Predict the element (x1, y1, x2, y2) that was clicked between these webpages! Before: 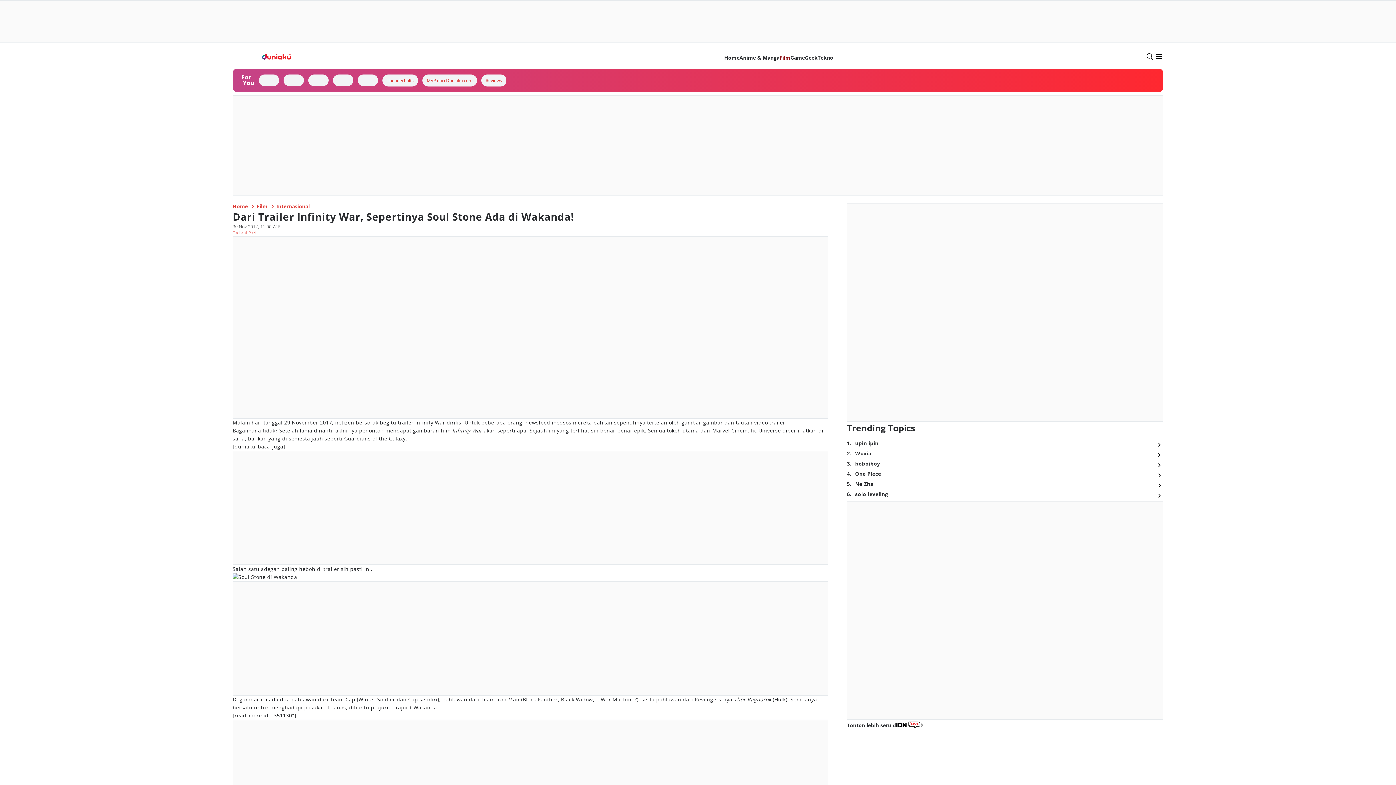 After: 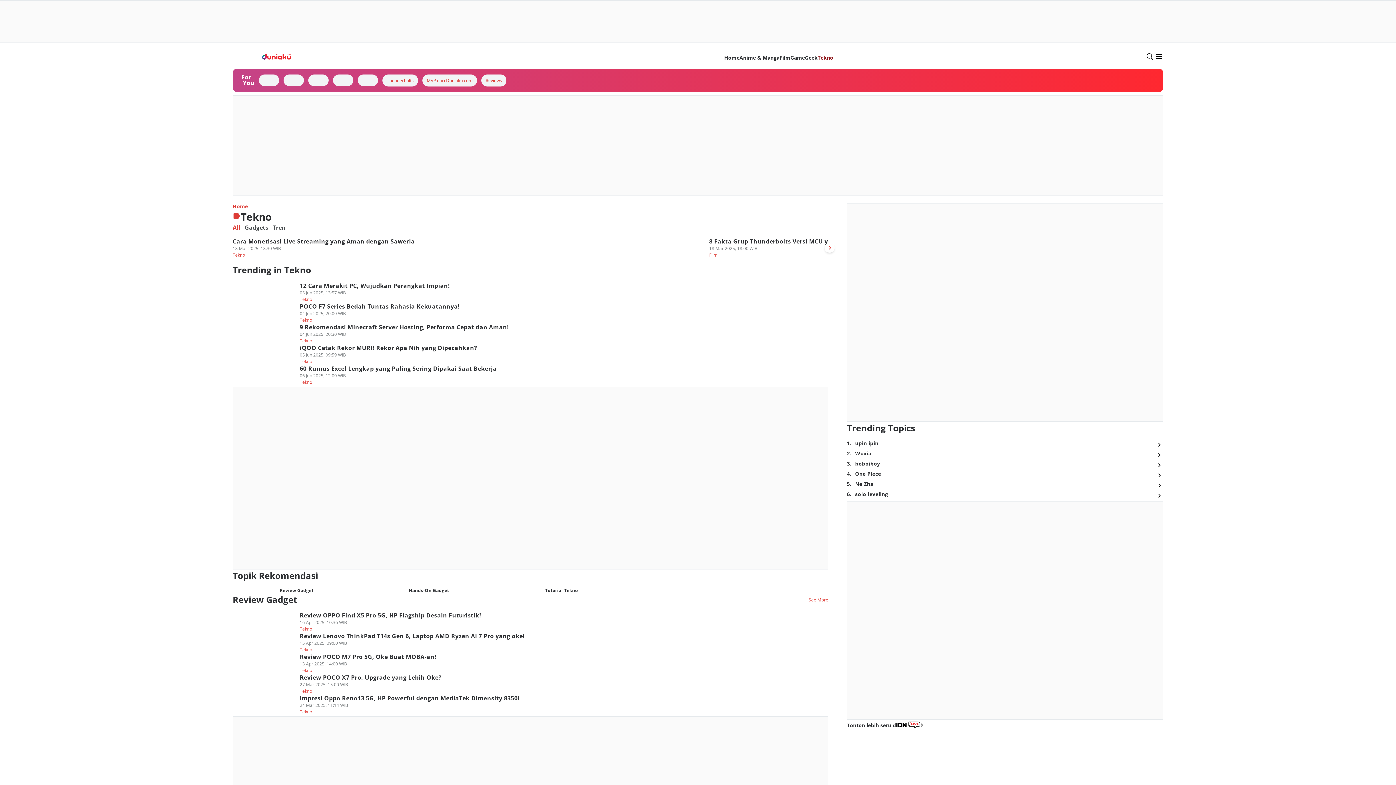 Action: label: Tekno bbox: (817, 54, 833, 61)